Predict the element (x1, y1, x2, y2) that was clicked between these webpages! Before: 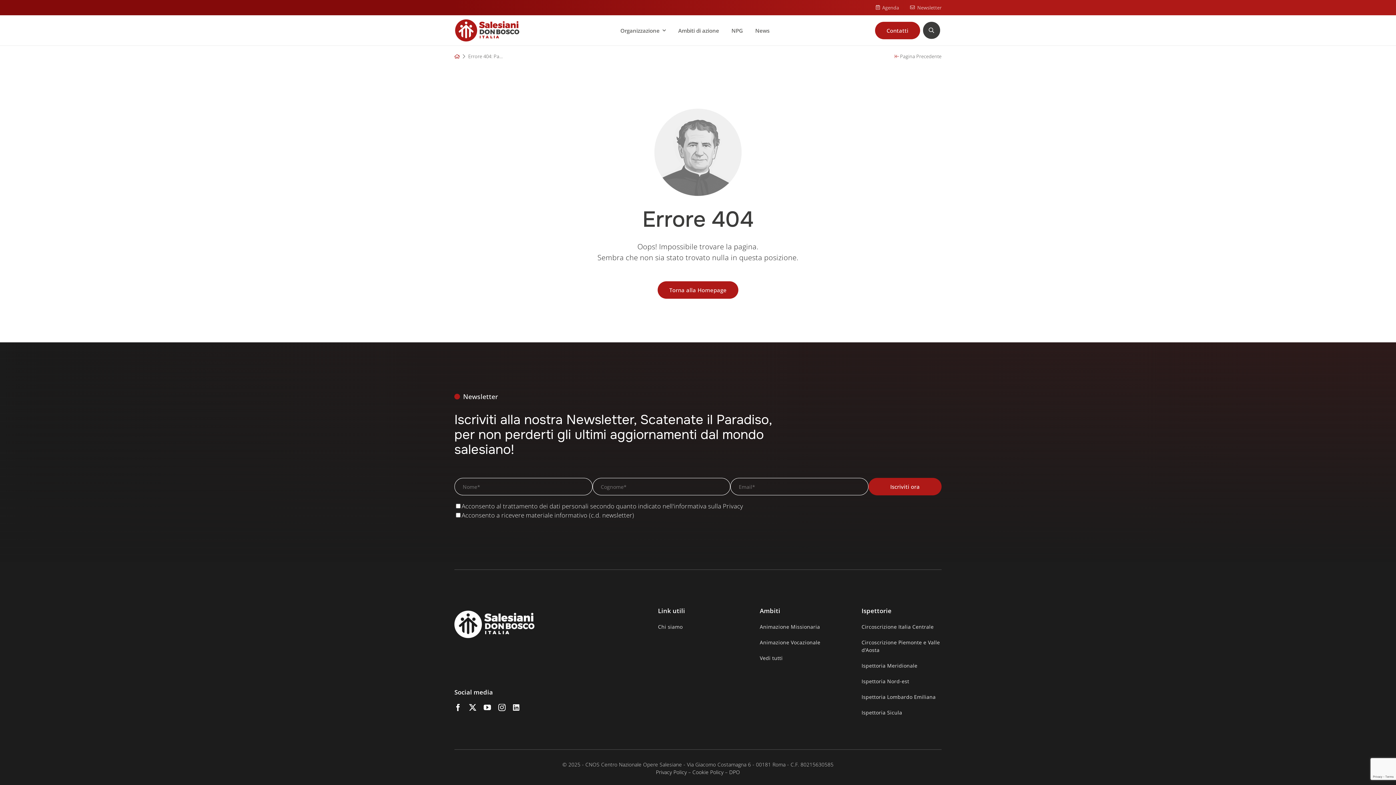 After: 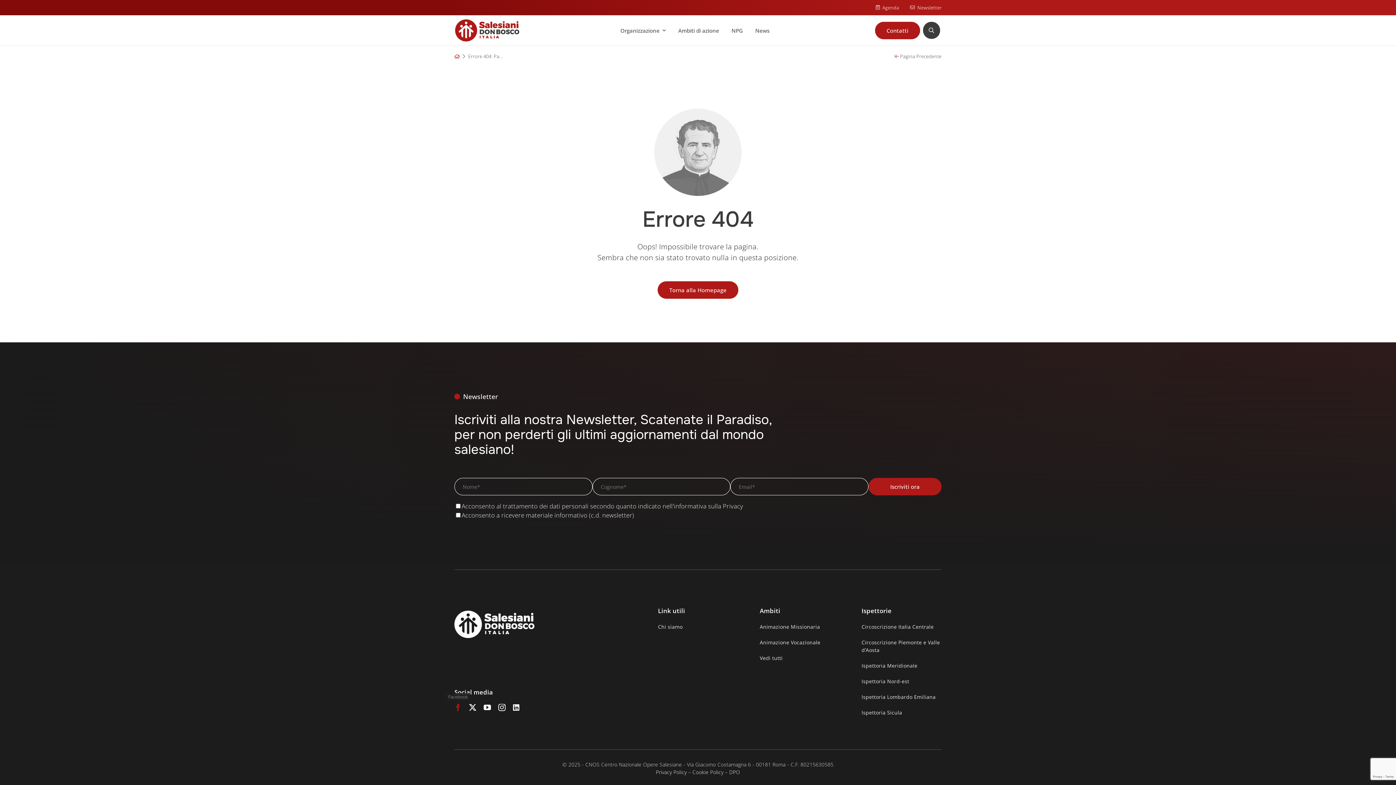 Action: bbox: (454, 704, 461, 711) label: facebook